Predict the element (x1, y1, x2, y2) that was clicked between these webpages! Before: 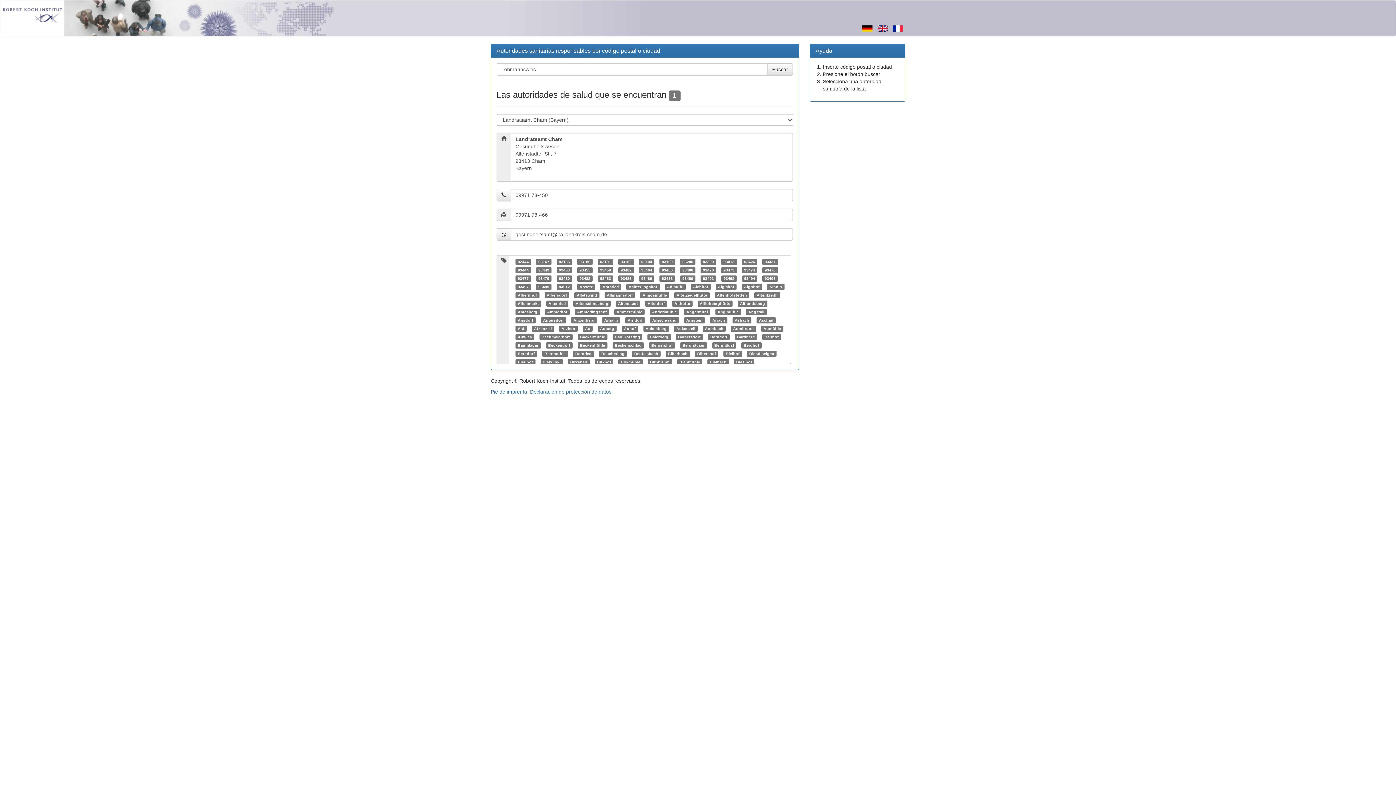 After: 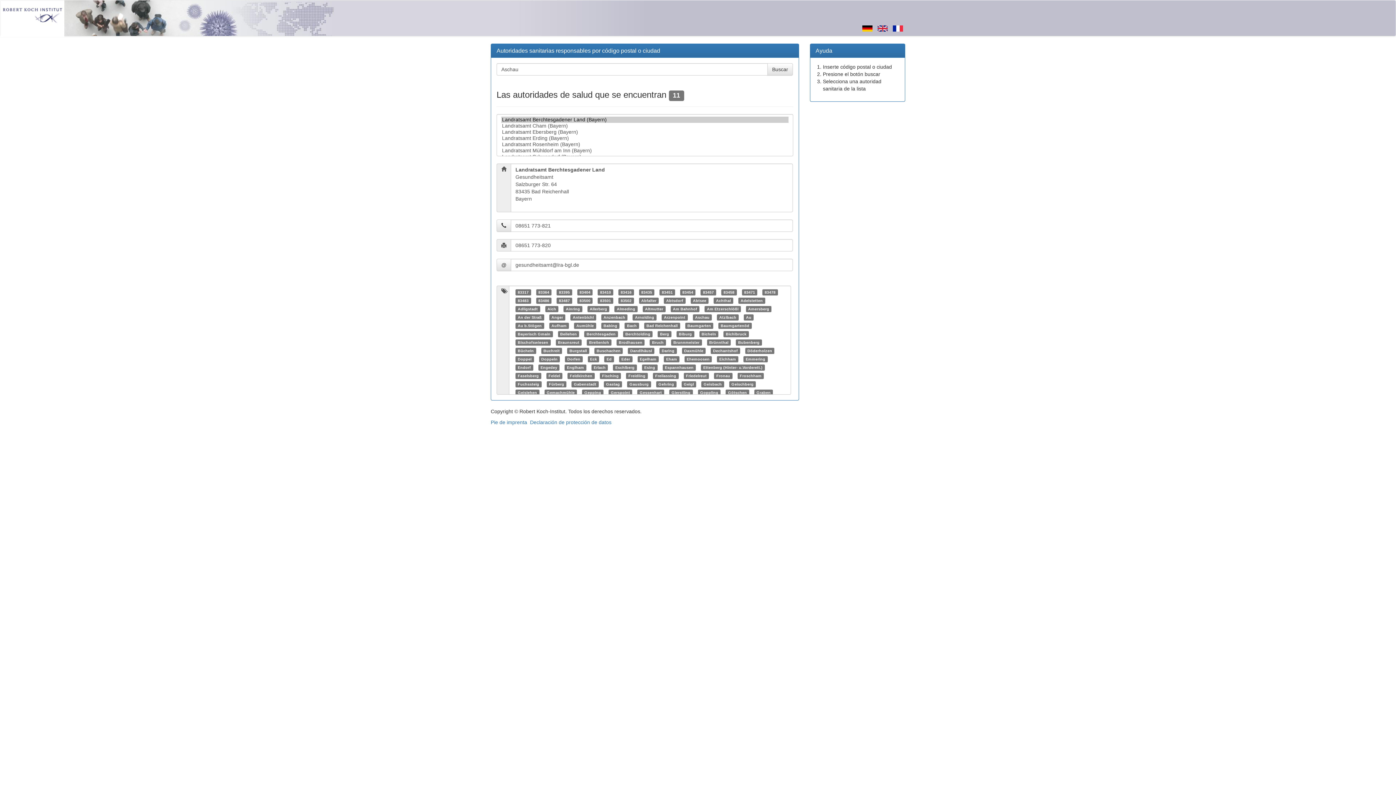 Action: label: Aschau bbox: (759, 318, 773, 322)